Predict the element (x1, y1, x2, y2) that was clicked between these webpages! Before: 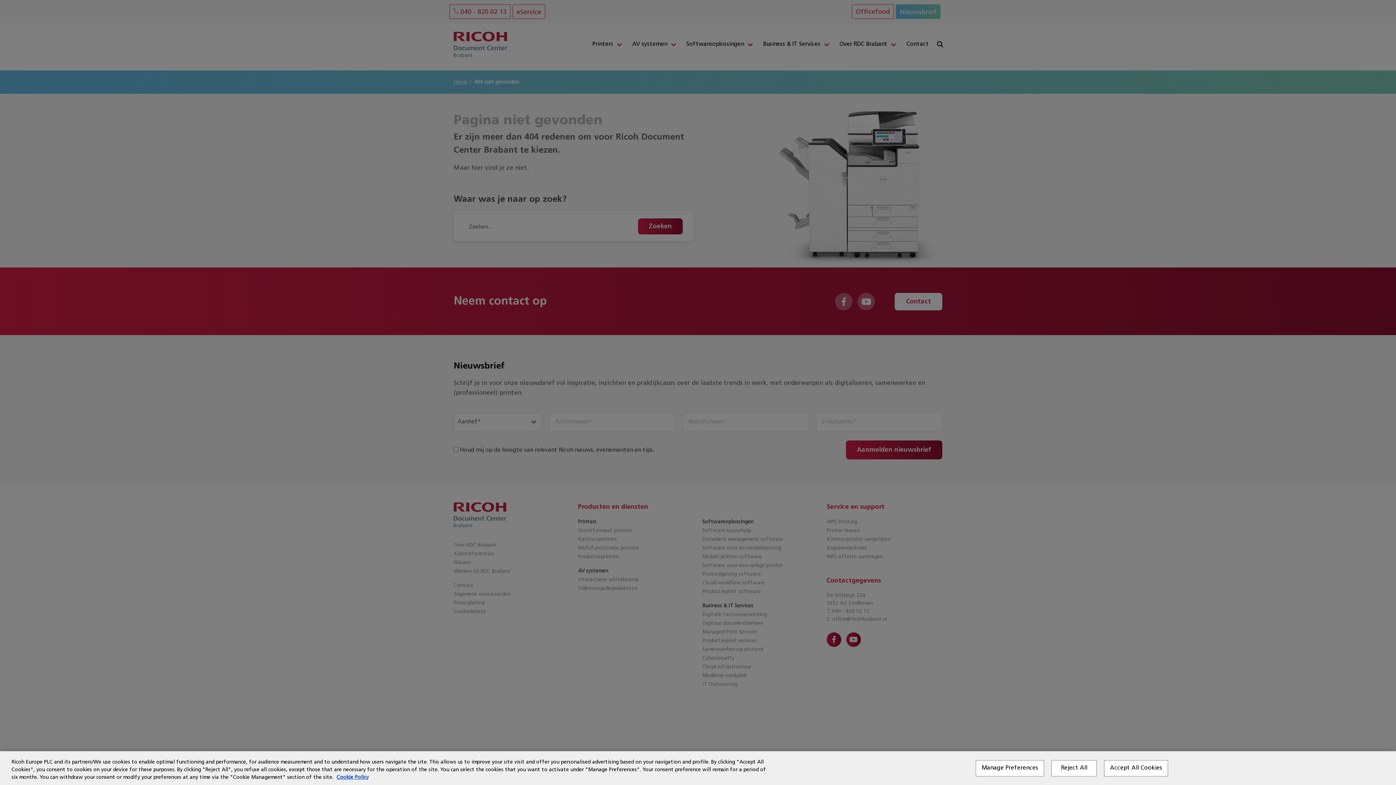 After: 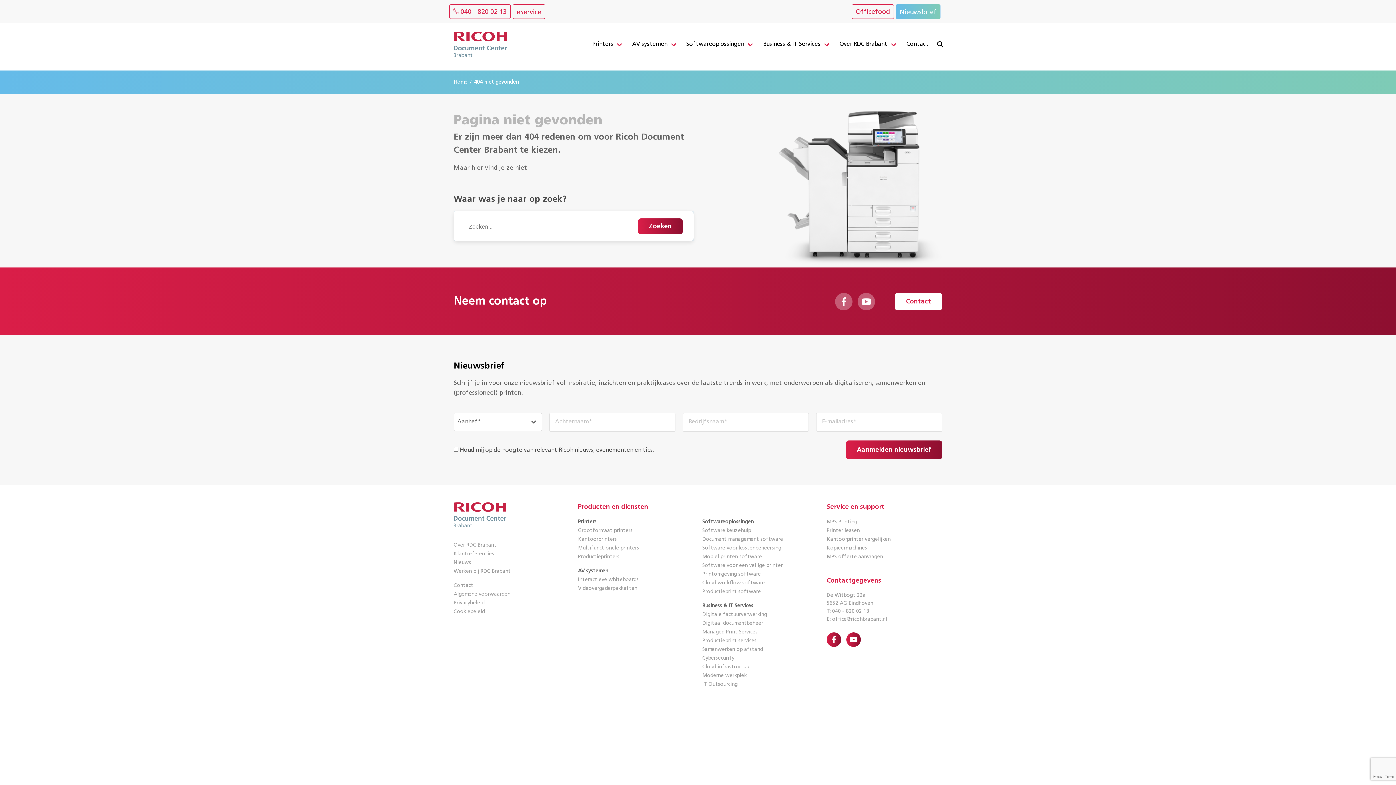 Action: label: Accept All Cookies bbox: (1104, 760, 1168, 776)